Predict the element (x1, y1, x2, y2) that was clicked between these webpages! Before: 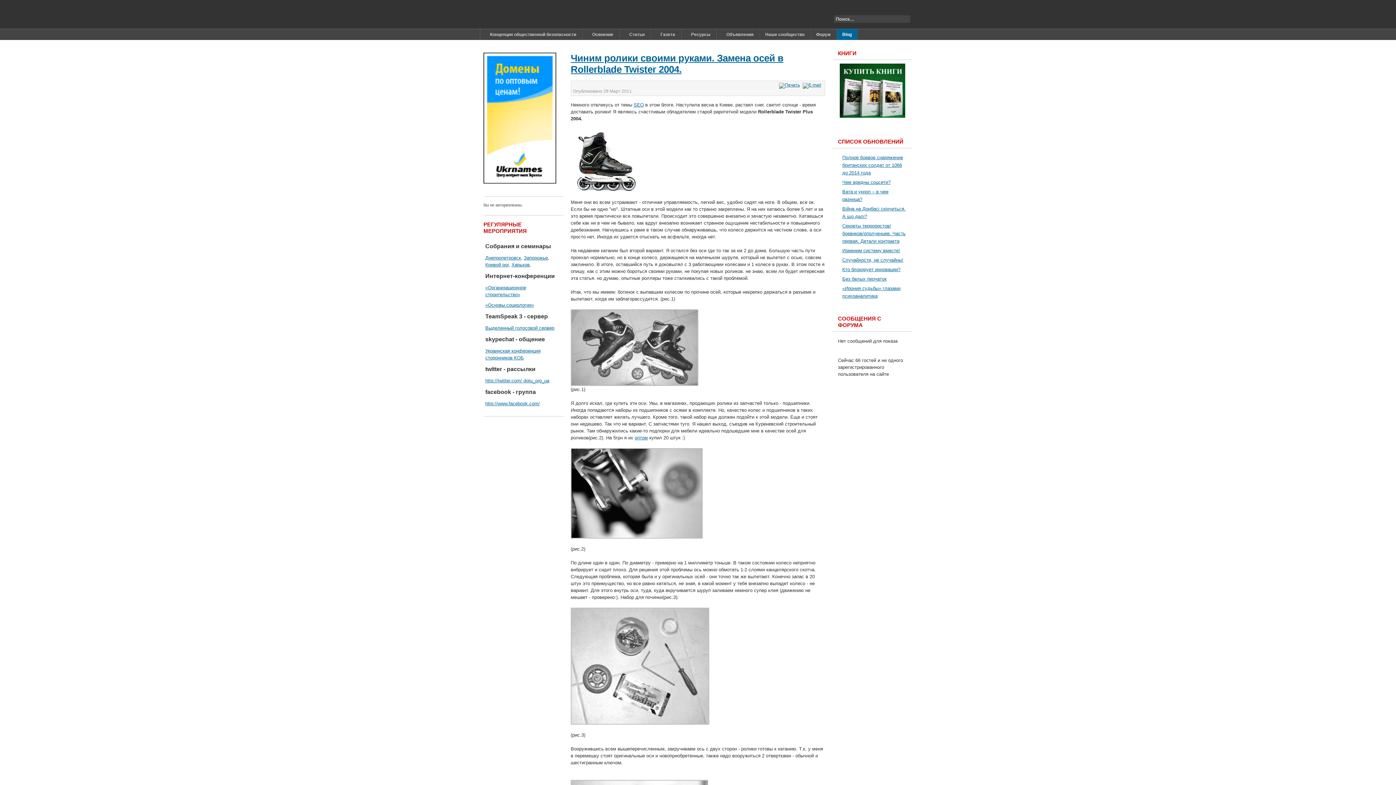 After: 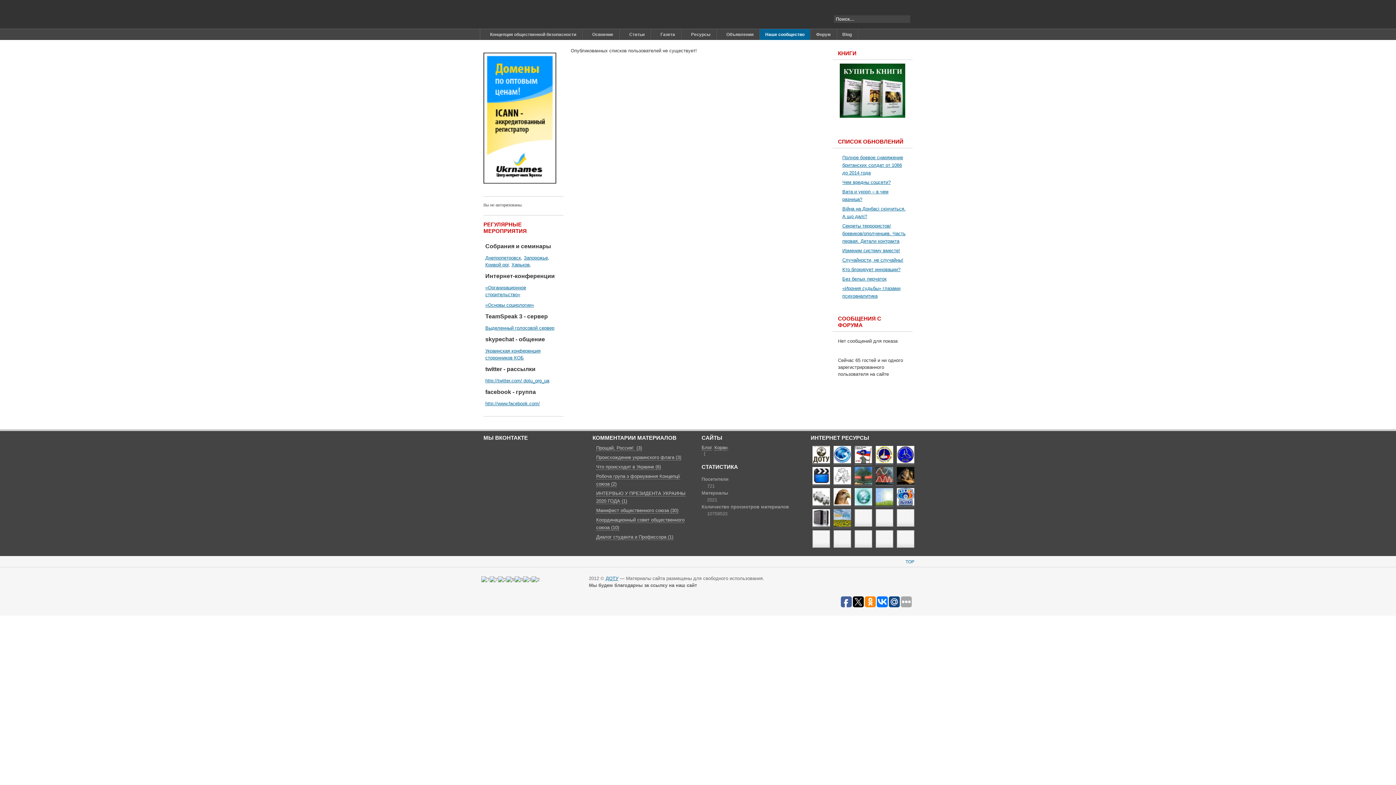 Action: bbox: (759, 29, 810, 40) label: Наше сообщество